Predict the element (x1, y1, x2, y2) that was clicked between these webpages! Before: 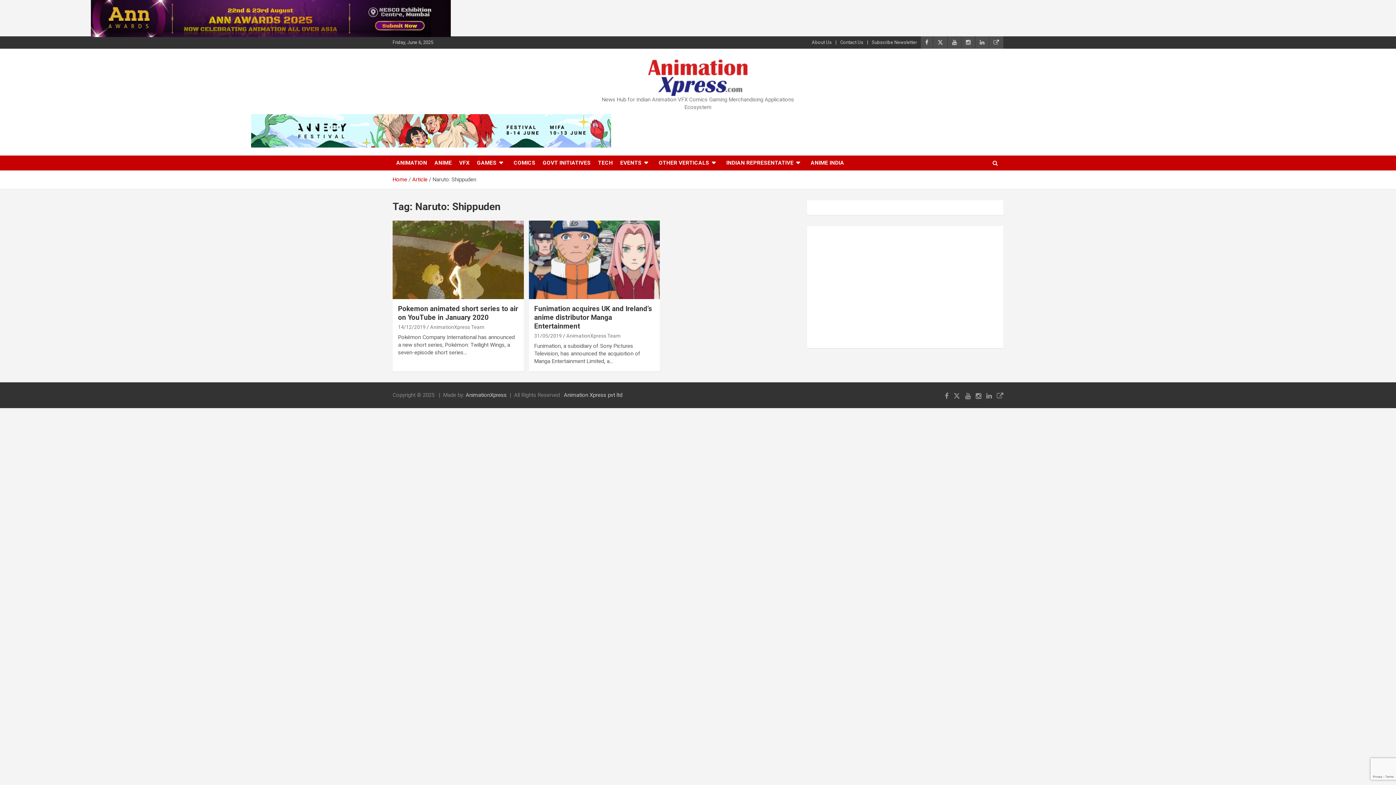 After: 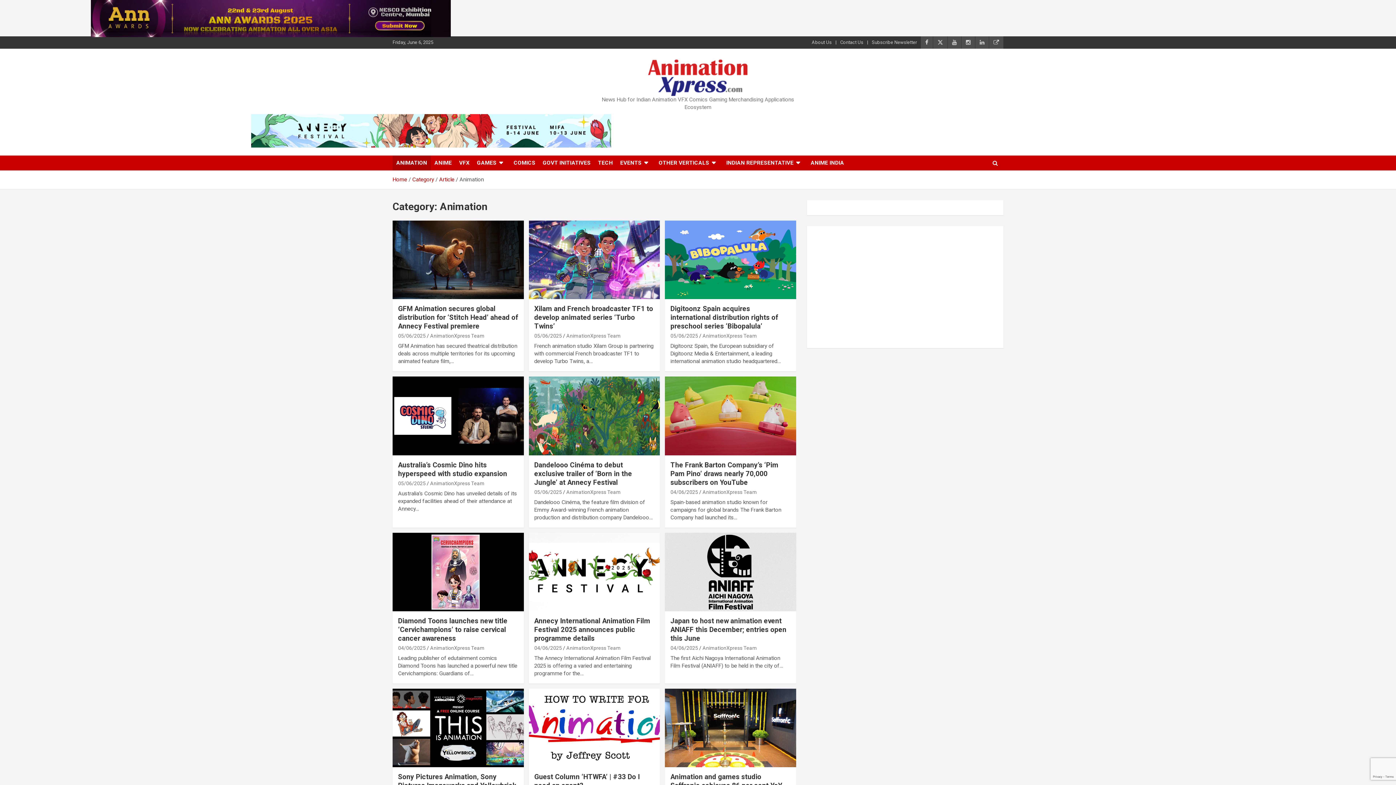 Action: label: ANIMATION bbox: (392, 155, 430, 170)